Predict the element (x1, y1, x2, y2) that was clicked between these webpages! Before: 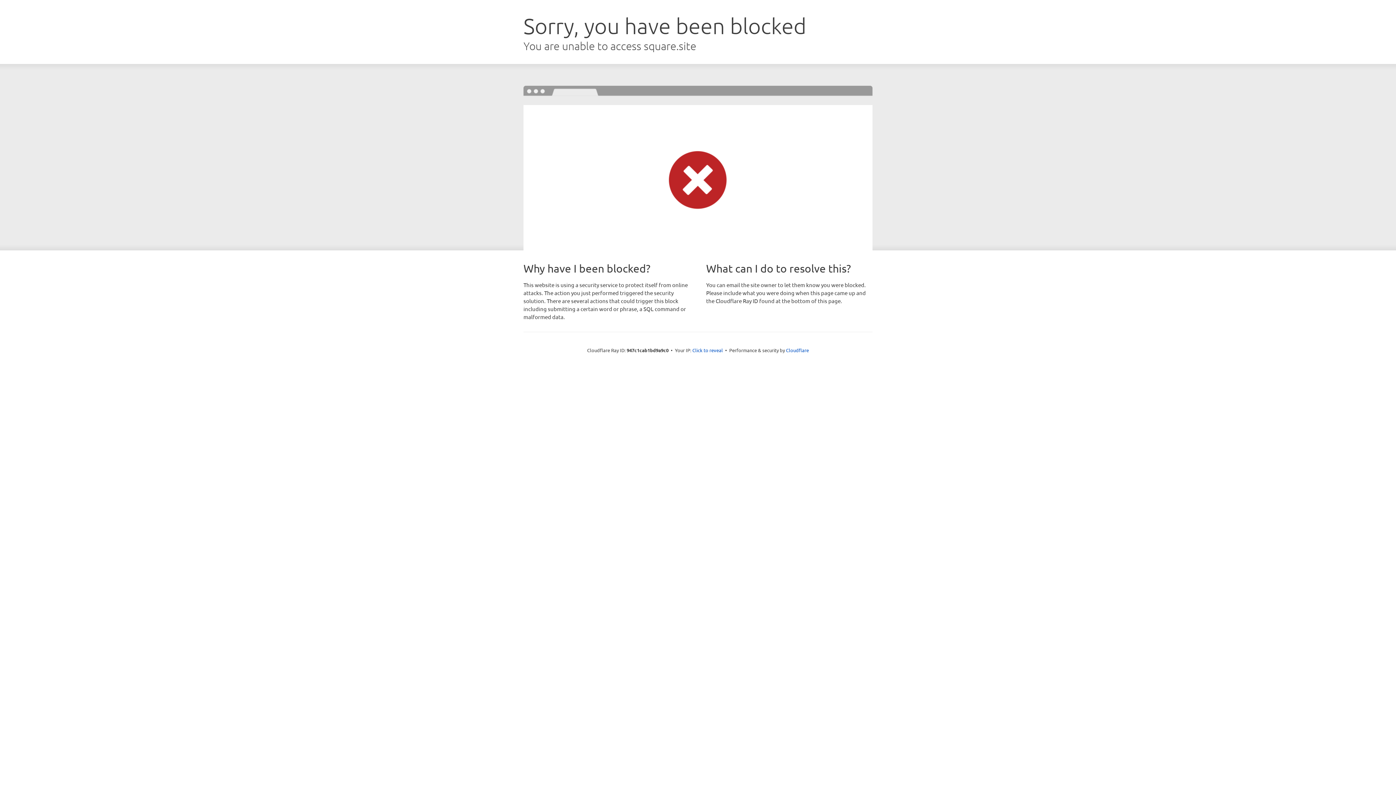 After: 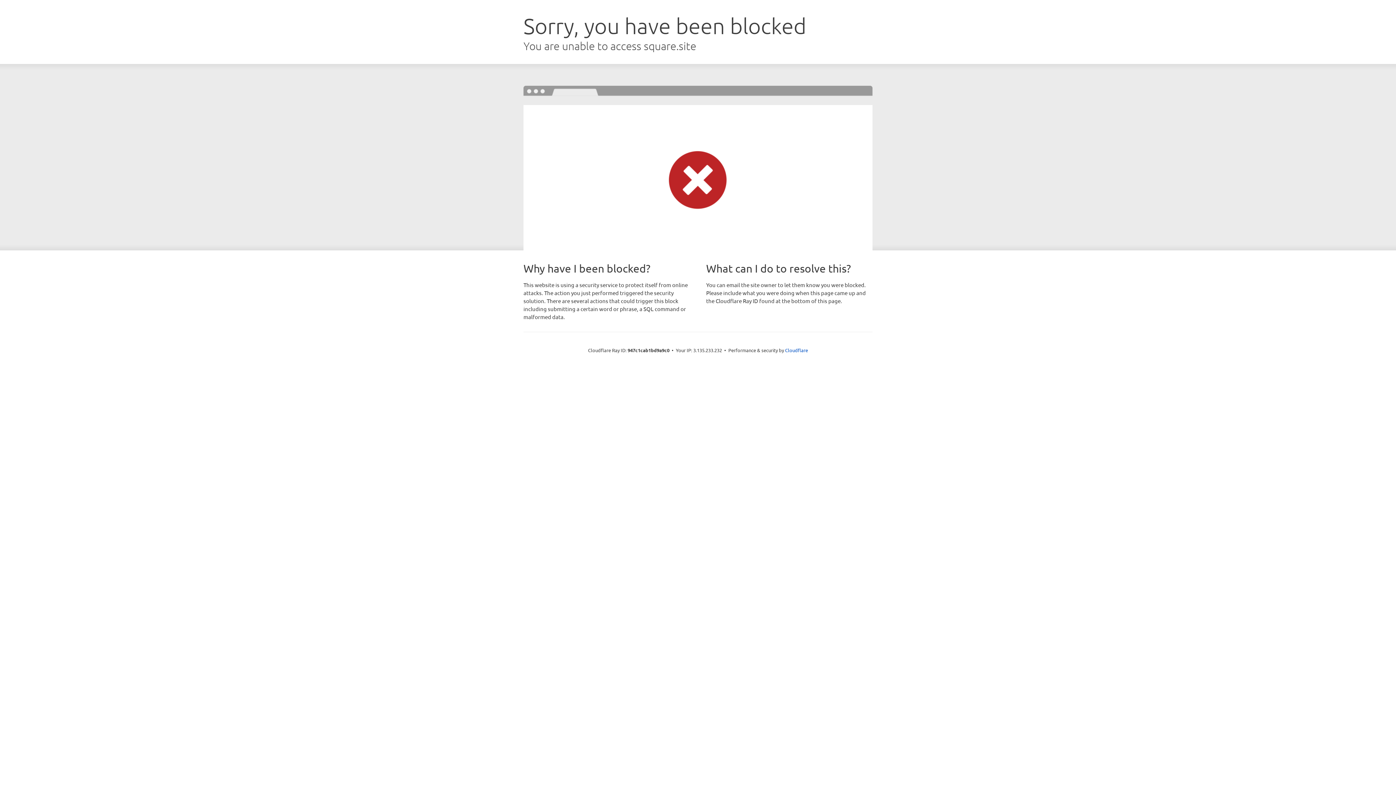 Action: label: Click to reveal bbox: (692, 346, 723, 353)